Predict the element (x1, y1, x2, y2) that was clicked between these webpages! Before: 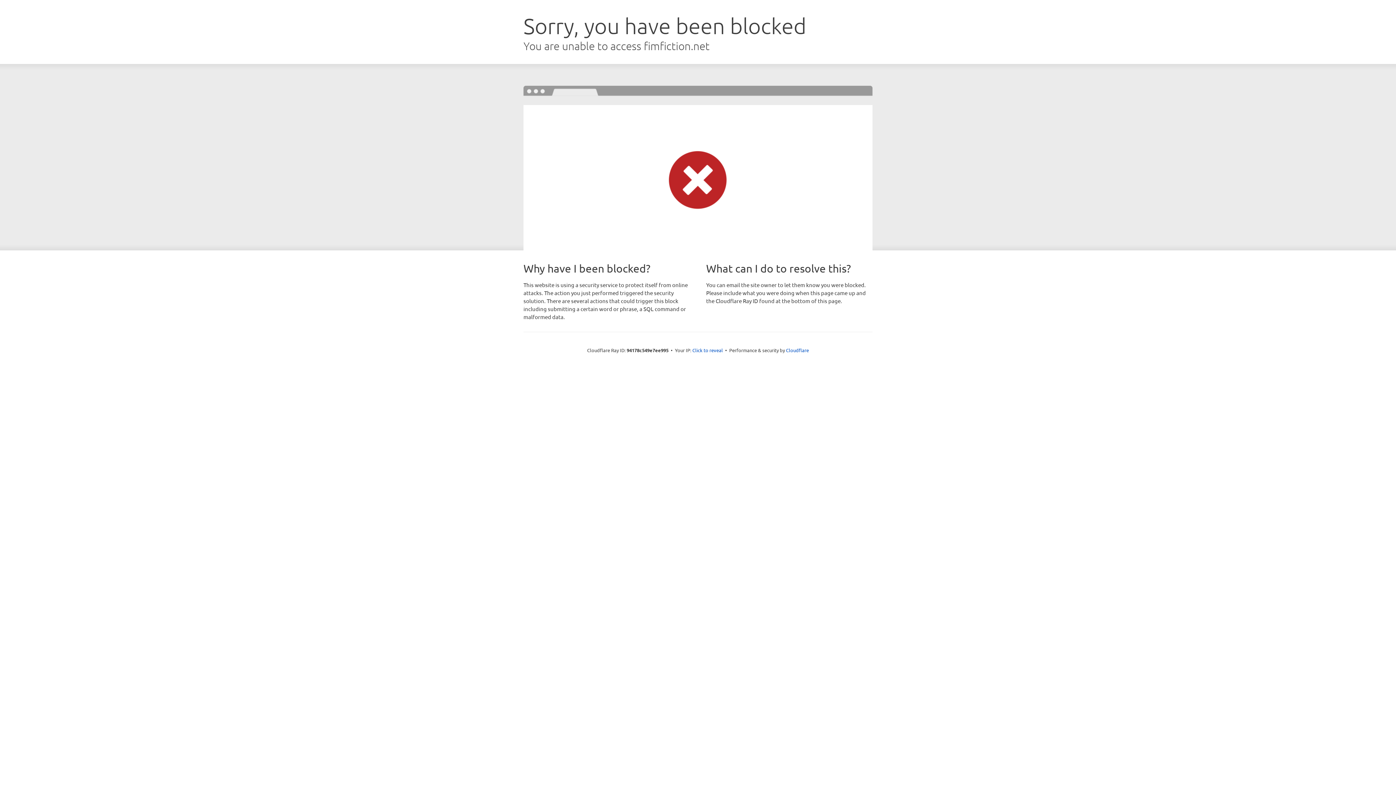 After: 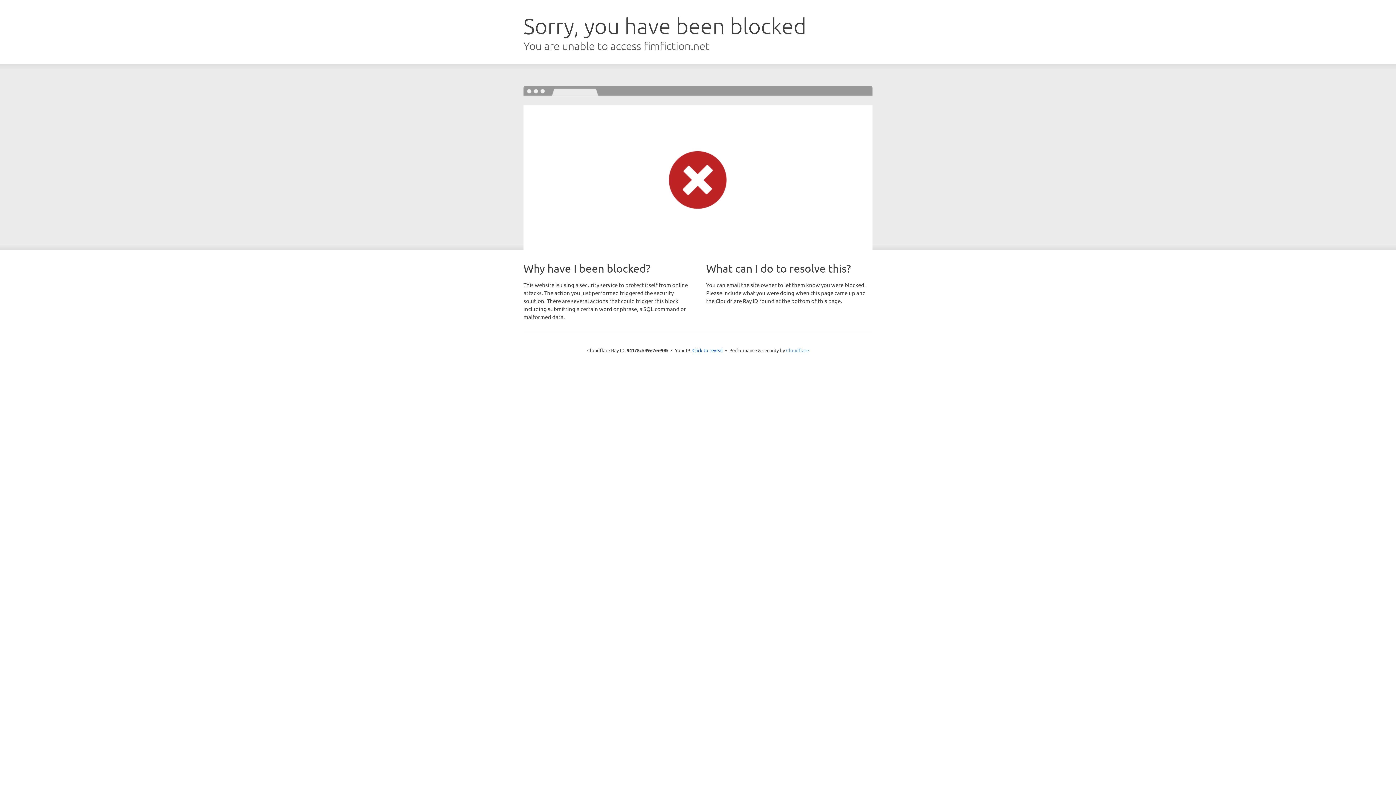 Action: label: Cloudflare bbox: (786, 347, 809, 353)